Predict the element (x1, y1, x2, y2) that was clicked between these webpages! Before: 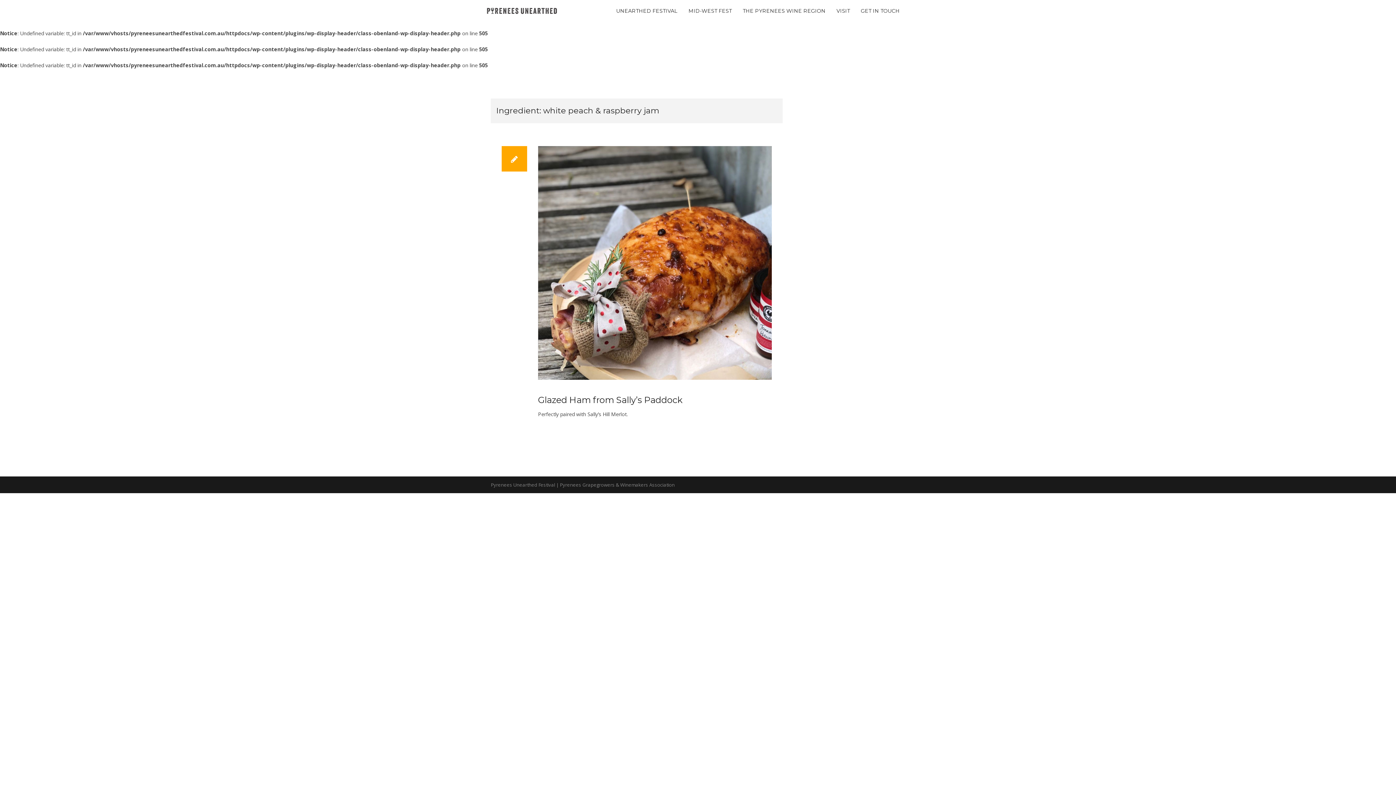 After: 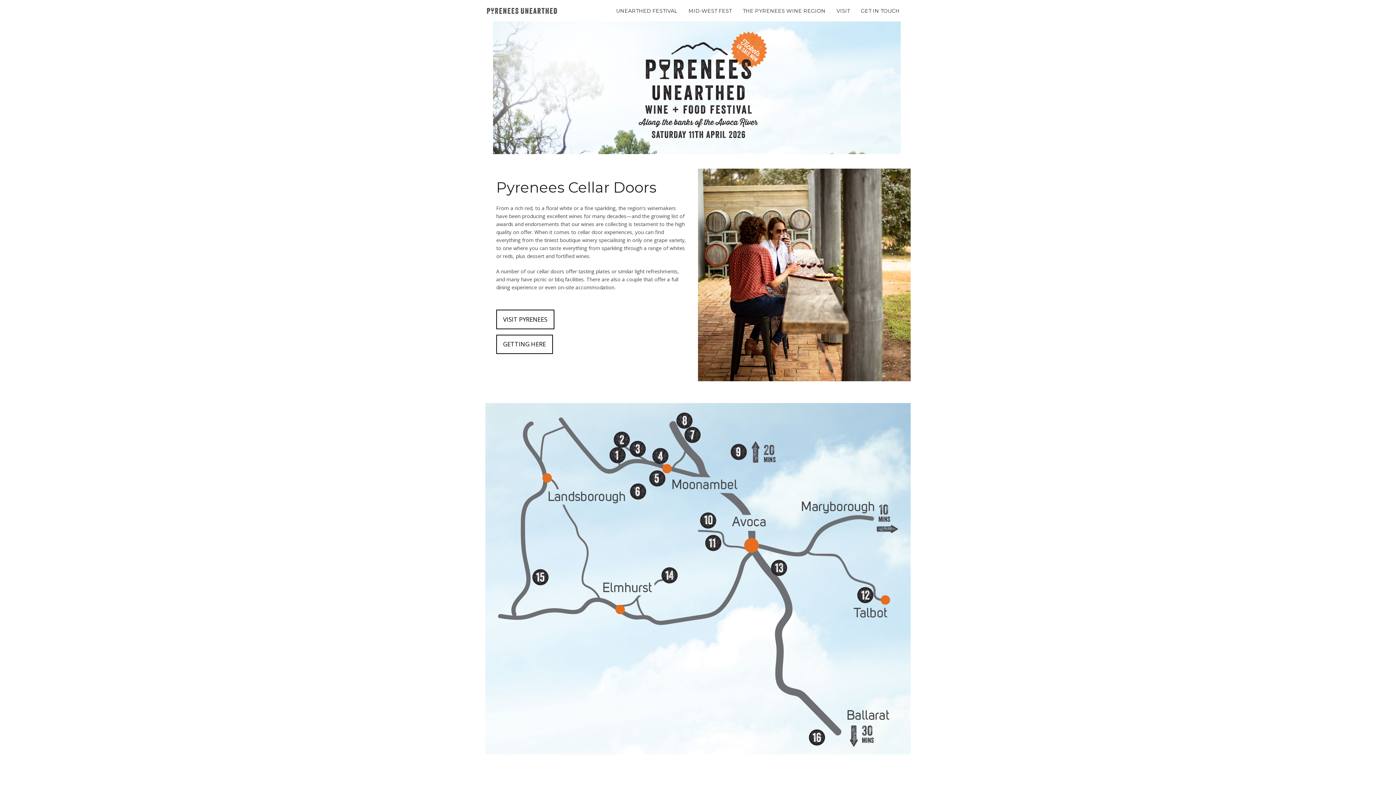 Action: label: VISIT bbox: (831, 3, 855, 18)